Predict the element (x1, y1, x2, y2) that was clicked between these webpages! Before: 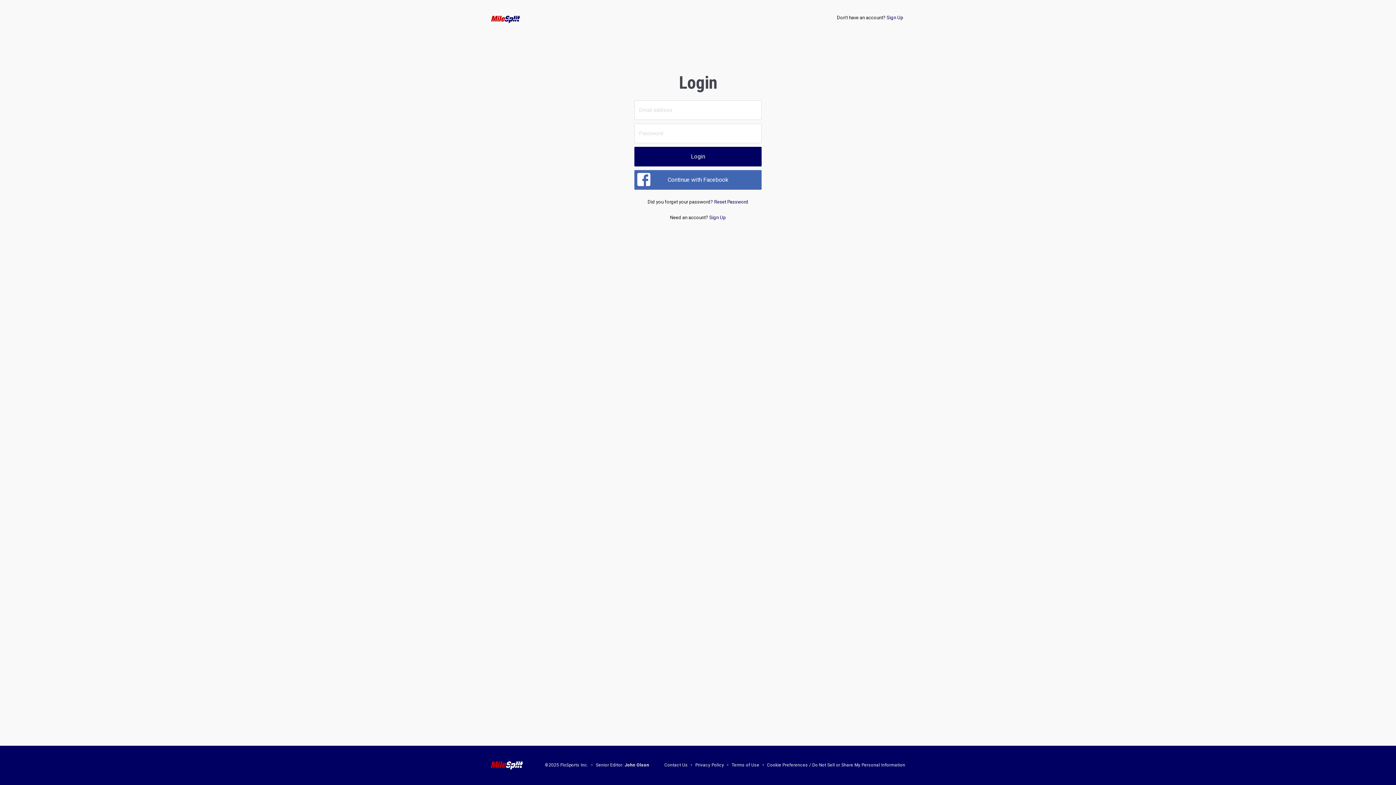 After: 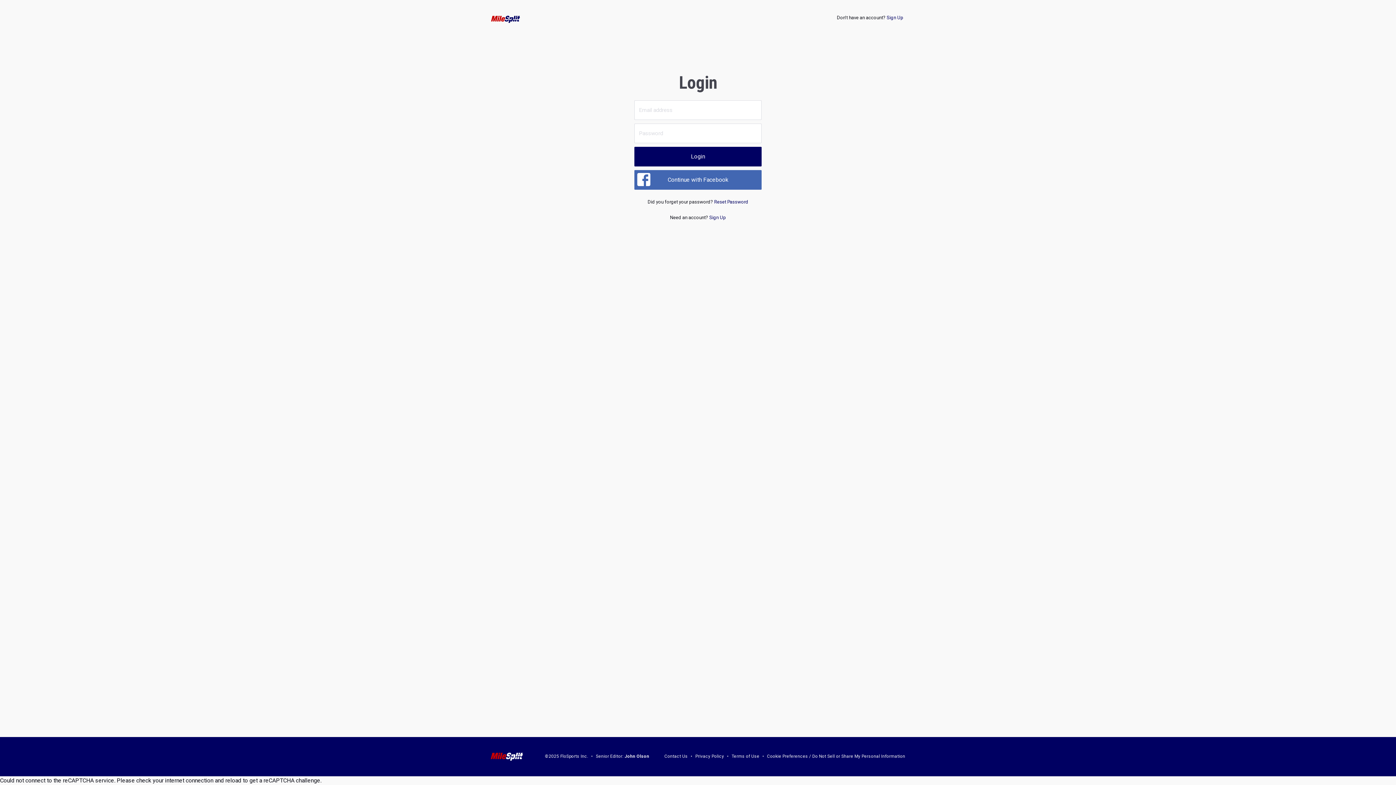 Action: bbox: (624, 763, 649, 768) label: John Olson